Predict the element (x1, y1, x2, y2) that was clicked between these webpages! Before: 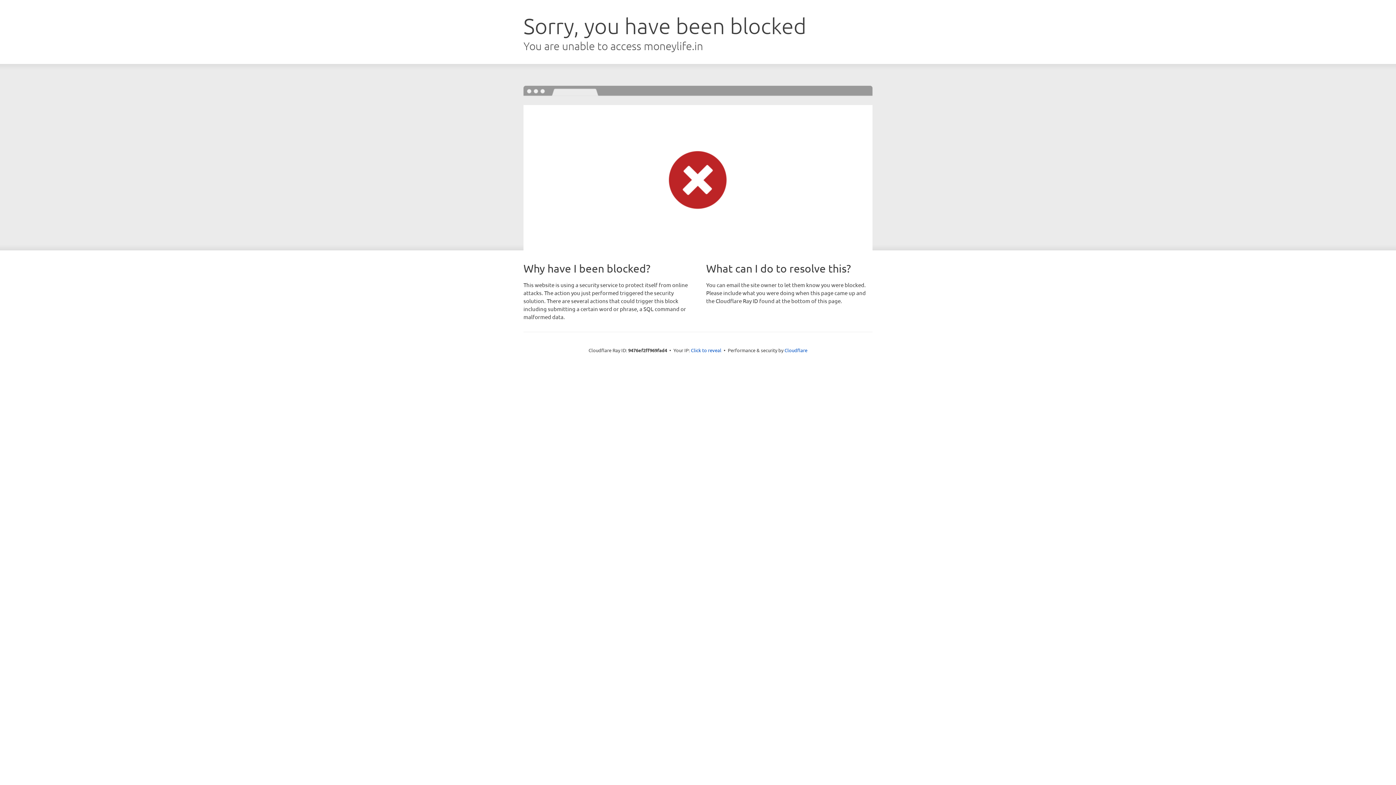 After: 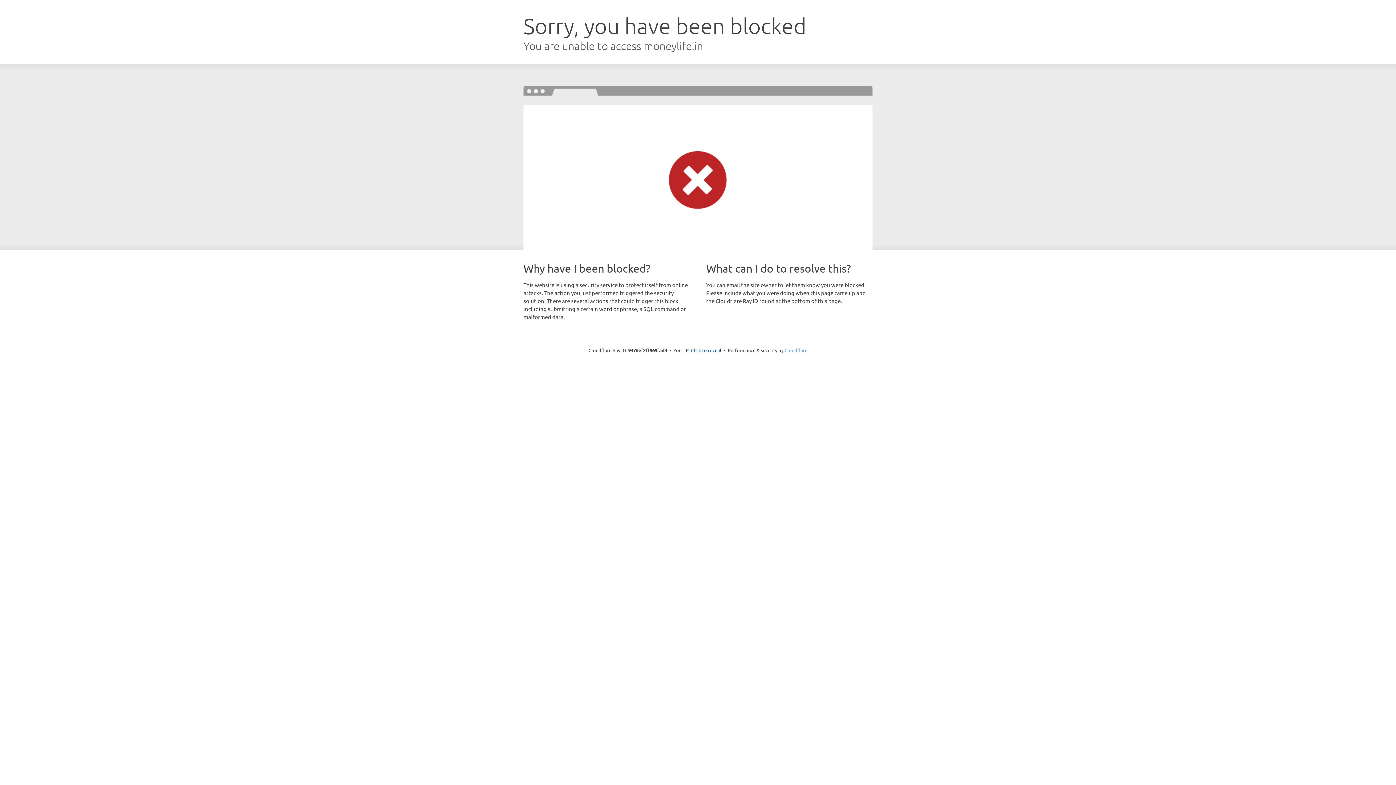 Action: bbox: (784, 347, 807, 353) label: Cloudflare